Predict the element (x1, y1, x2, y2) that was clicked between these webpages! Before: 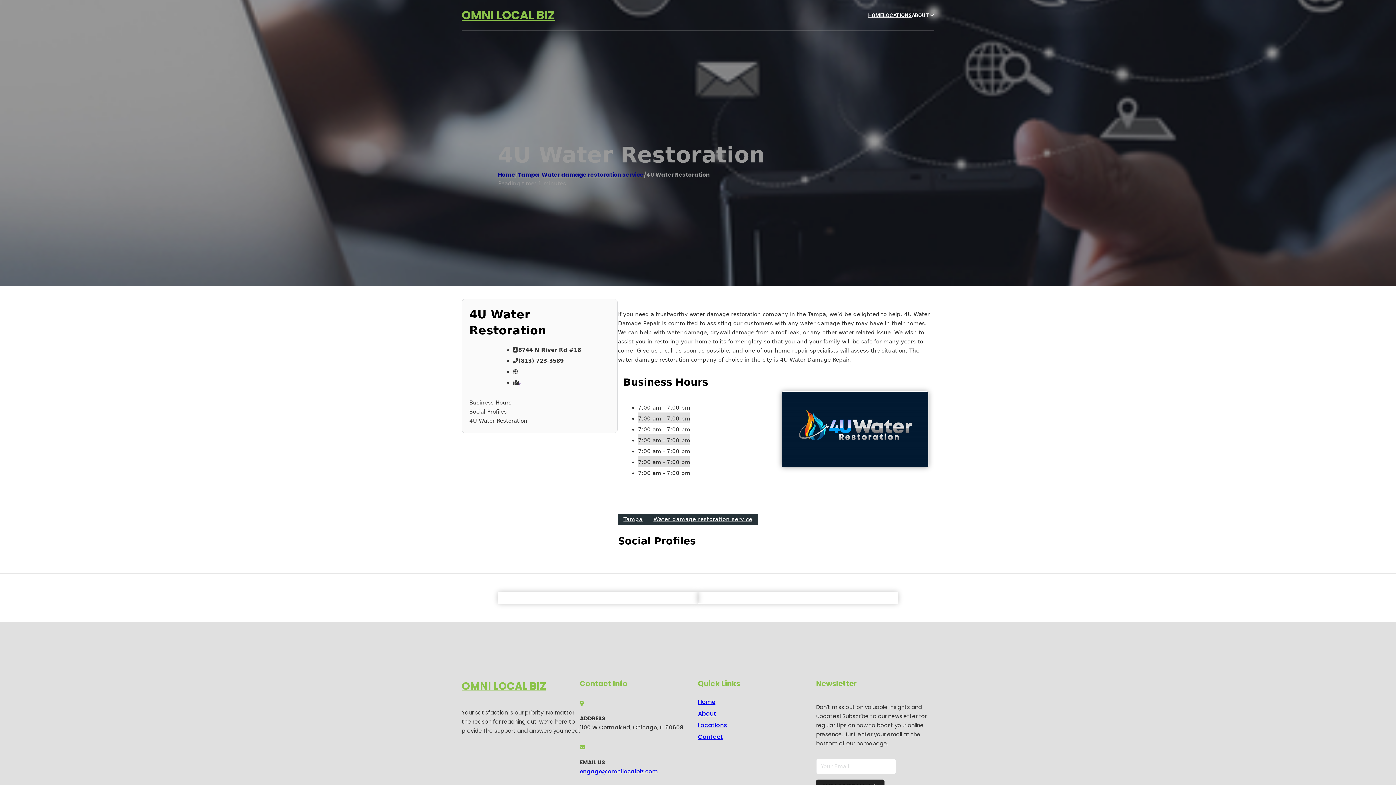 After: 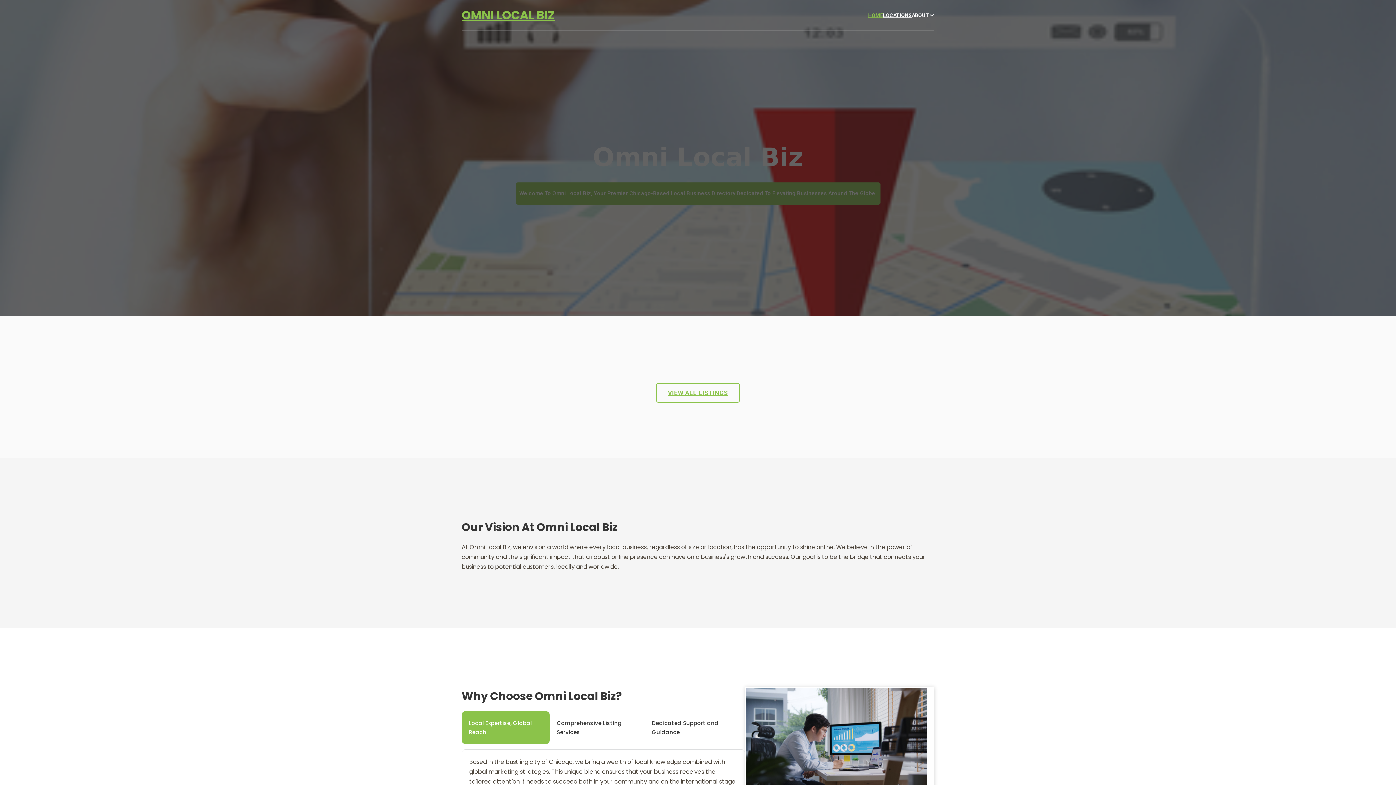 Action: label: OMNI LOCAL BIZ bbox: (461, 5, 555, 25)